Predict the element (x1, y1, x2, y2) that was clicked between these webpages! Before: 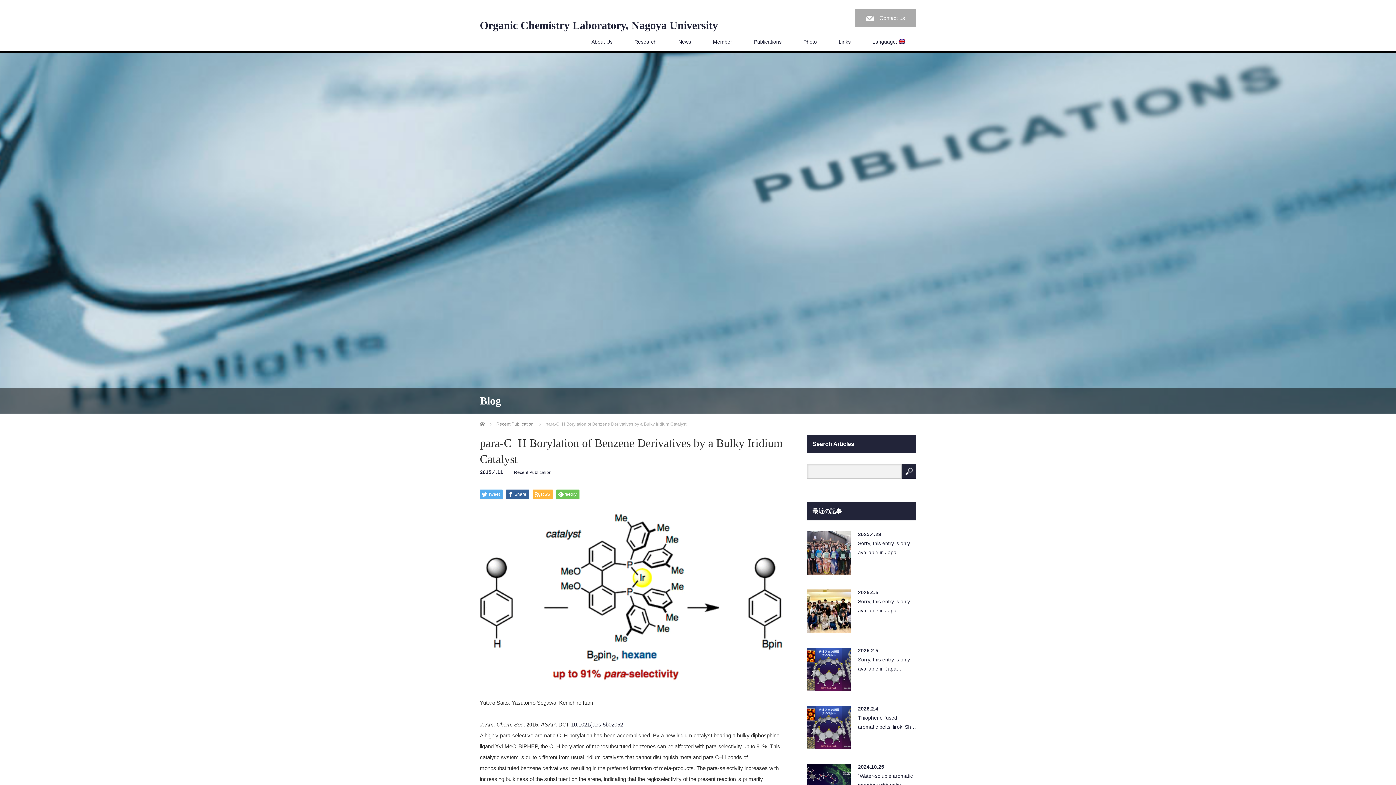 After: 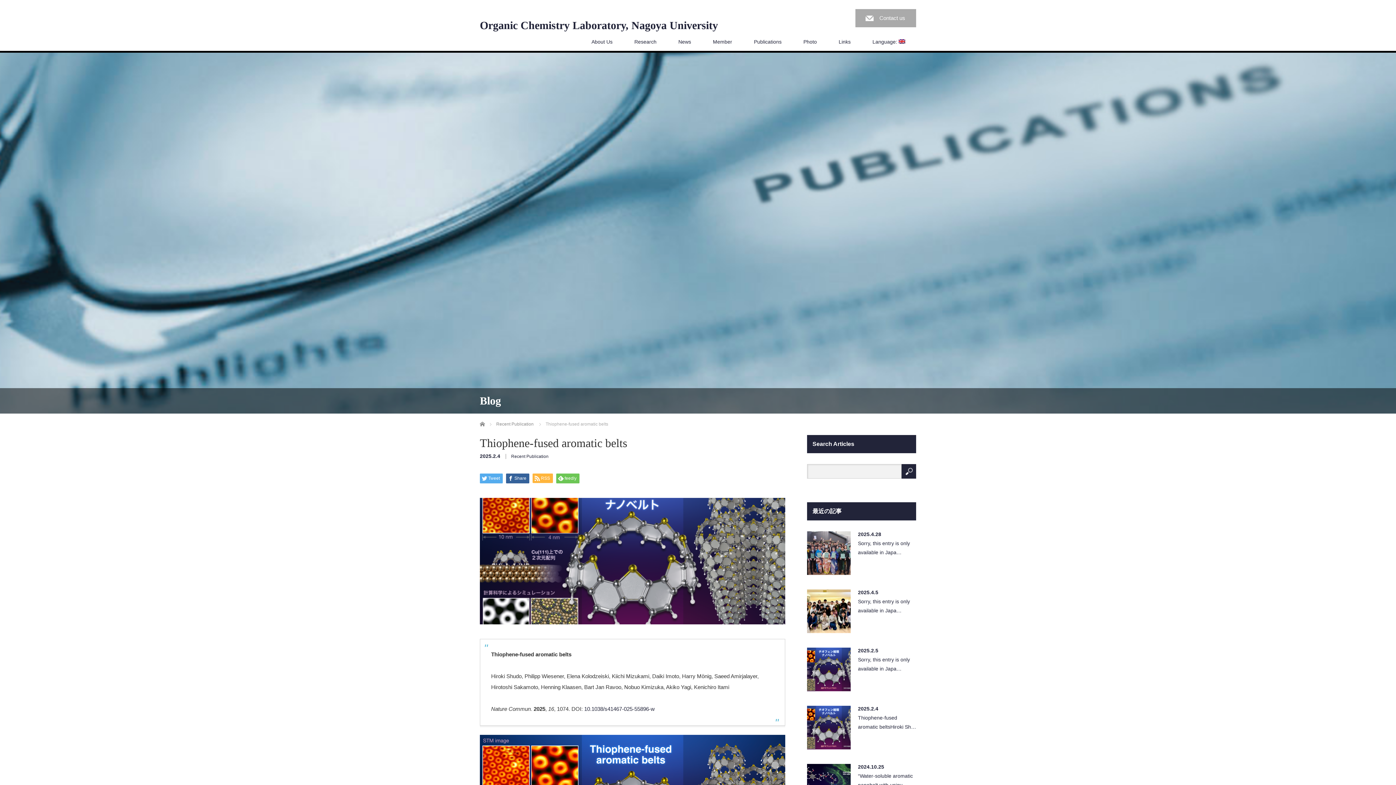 Action: bbox: (807, 706, 850, 749)